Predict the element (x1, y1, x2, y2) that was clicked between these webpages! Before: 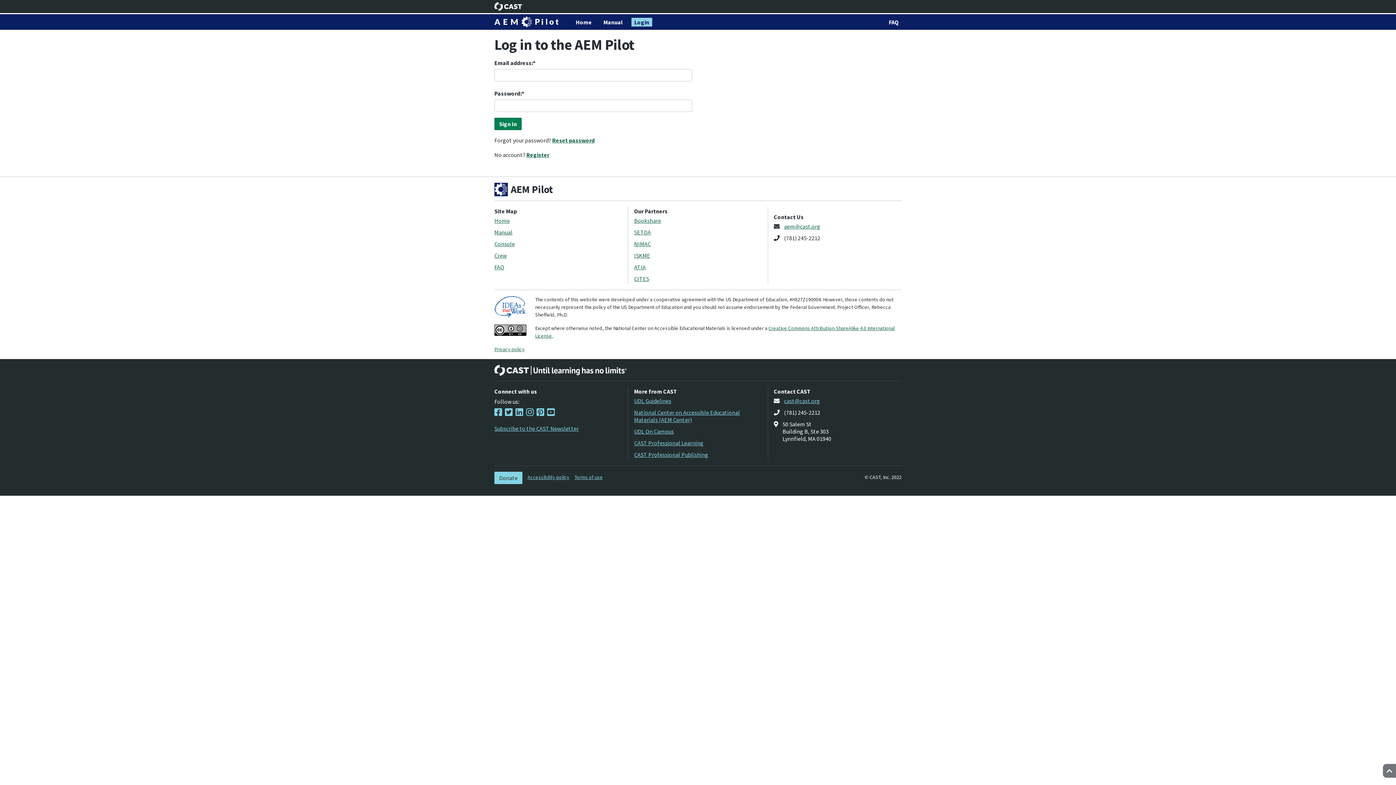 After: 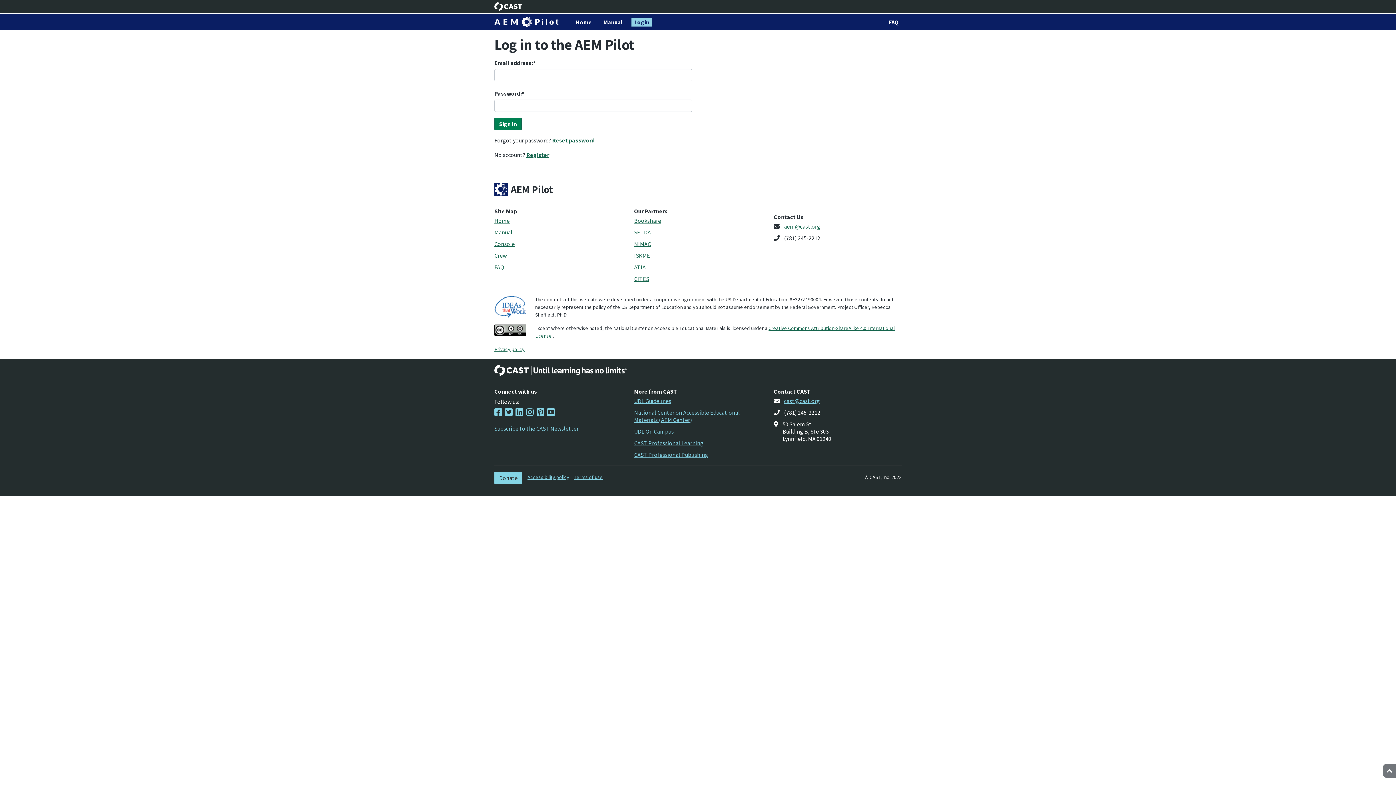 Action: label: Login
(current) bbox: (631, 17, 652, 26)